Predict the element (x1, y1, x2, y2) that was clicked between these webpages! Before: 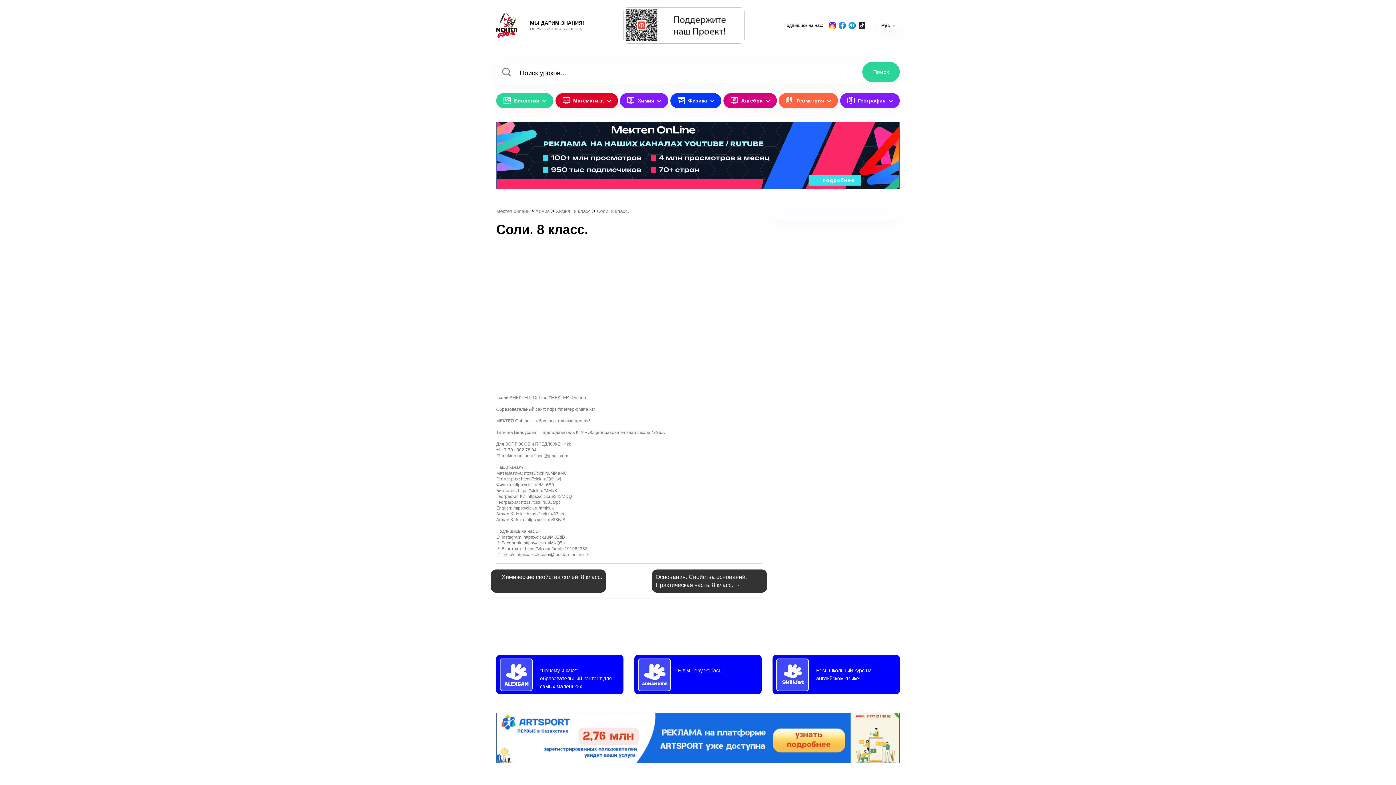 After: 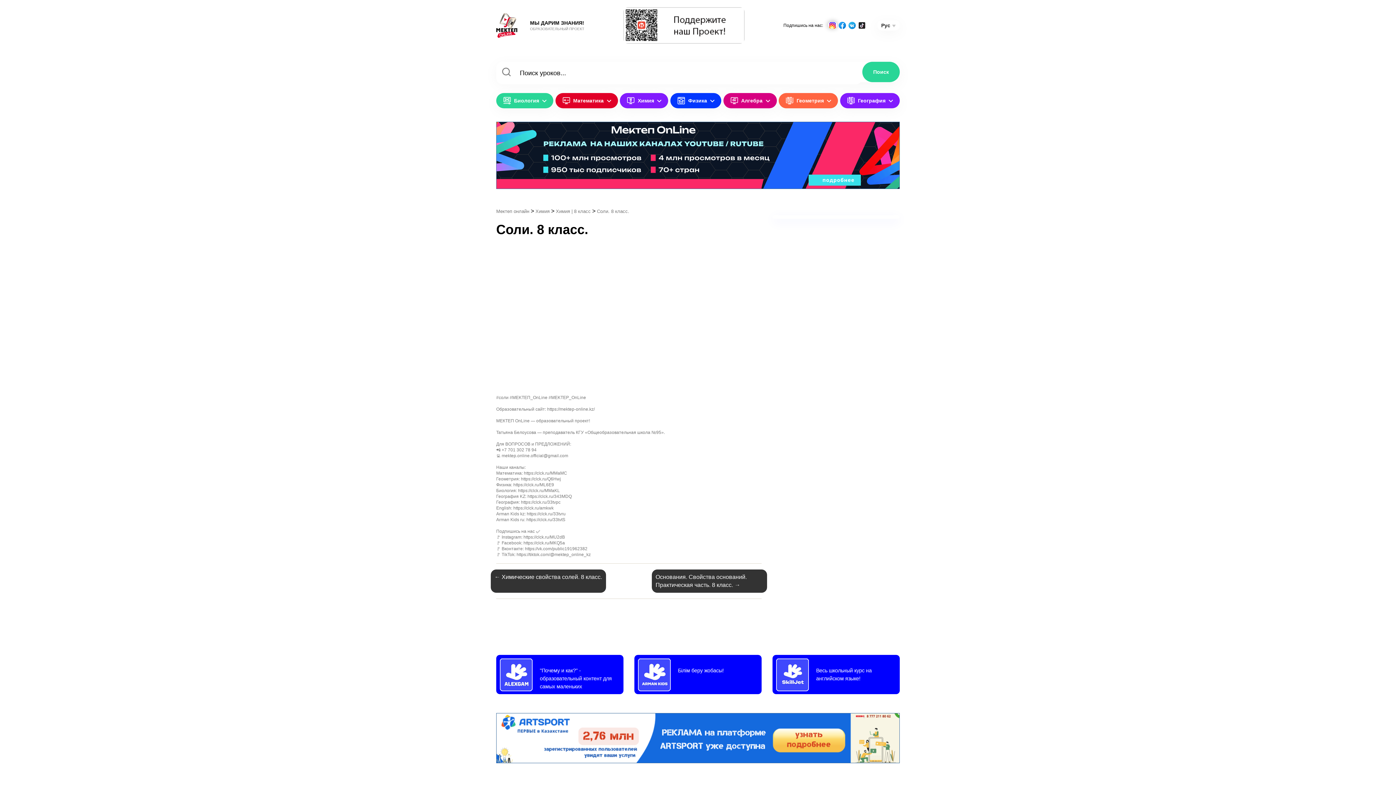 Action: bbox: (828, 21, 837, 28)